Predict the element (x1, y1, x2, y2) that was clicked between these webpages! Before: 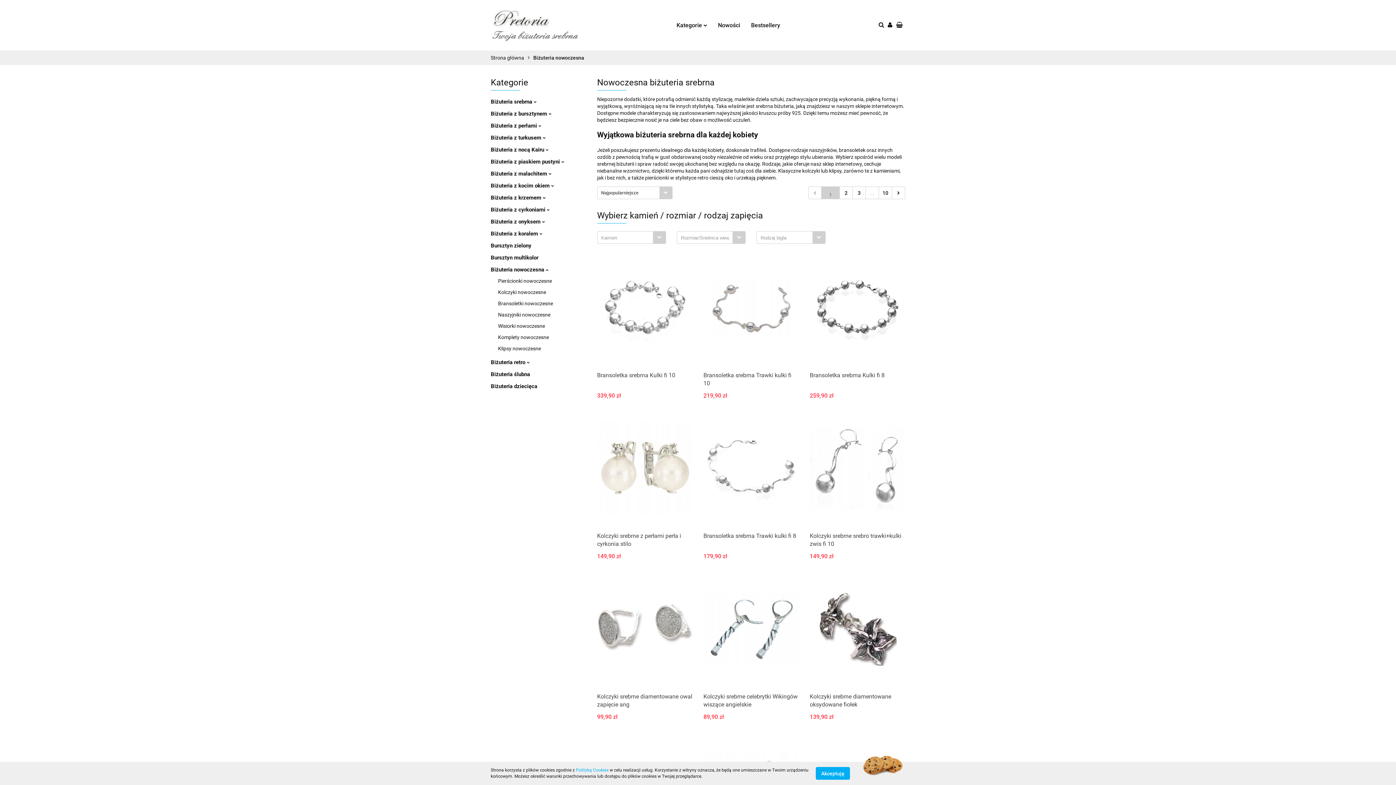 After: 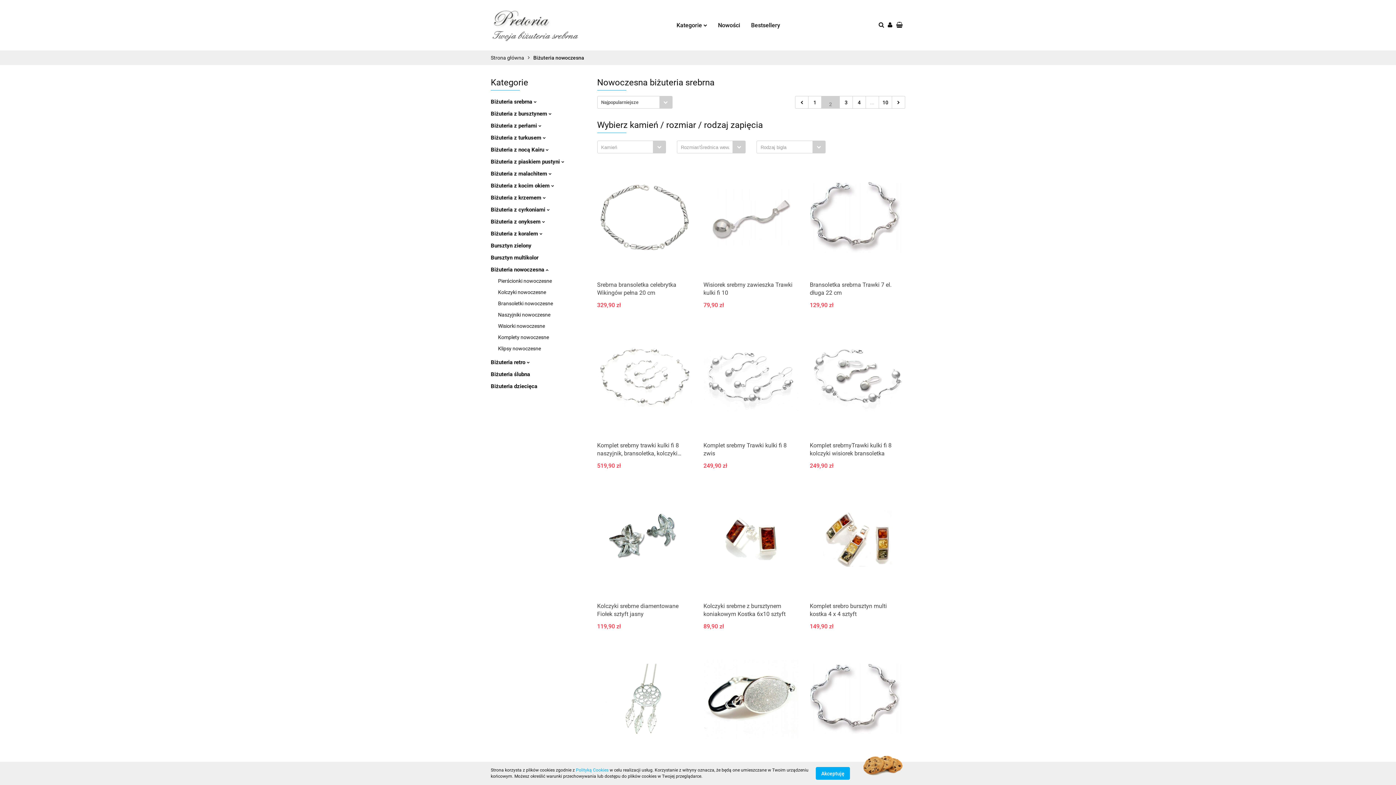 Action: bbox: (892, 186, 905, 198)